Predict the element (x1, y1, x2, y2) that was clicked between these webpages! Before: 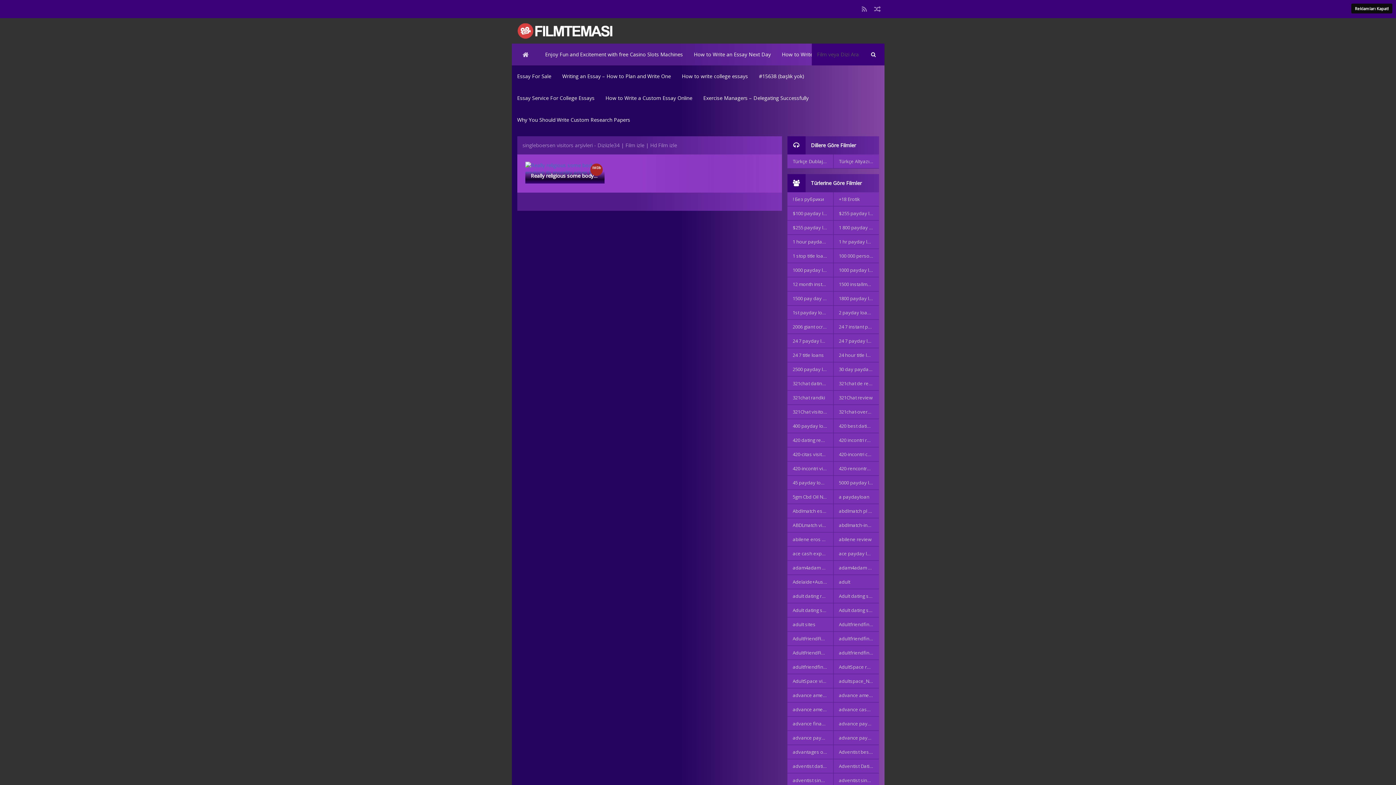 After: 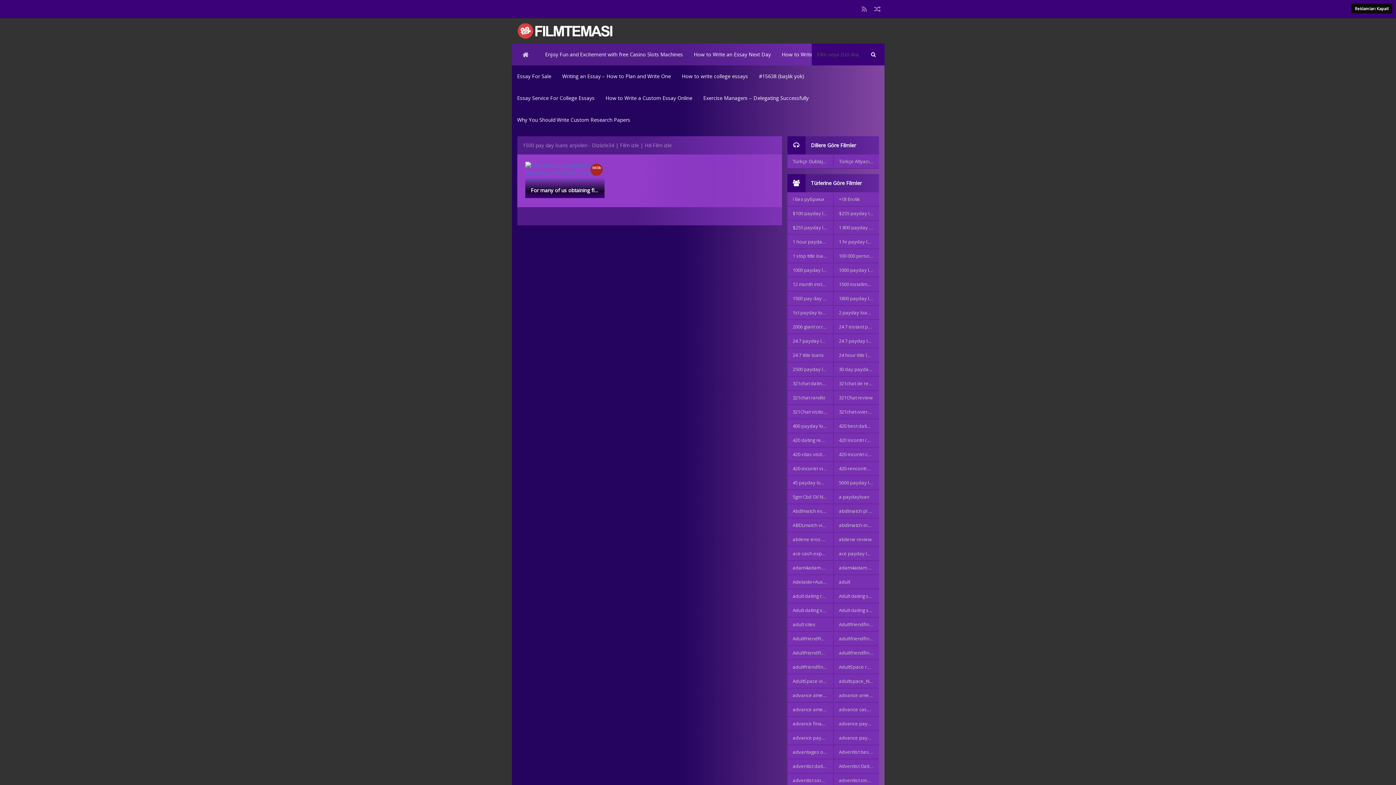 Action: label: 1500 pay day loans bbox: (787, 291, 832, 305)